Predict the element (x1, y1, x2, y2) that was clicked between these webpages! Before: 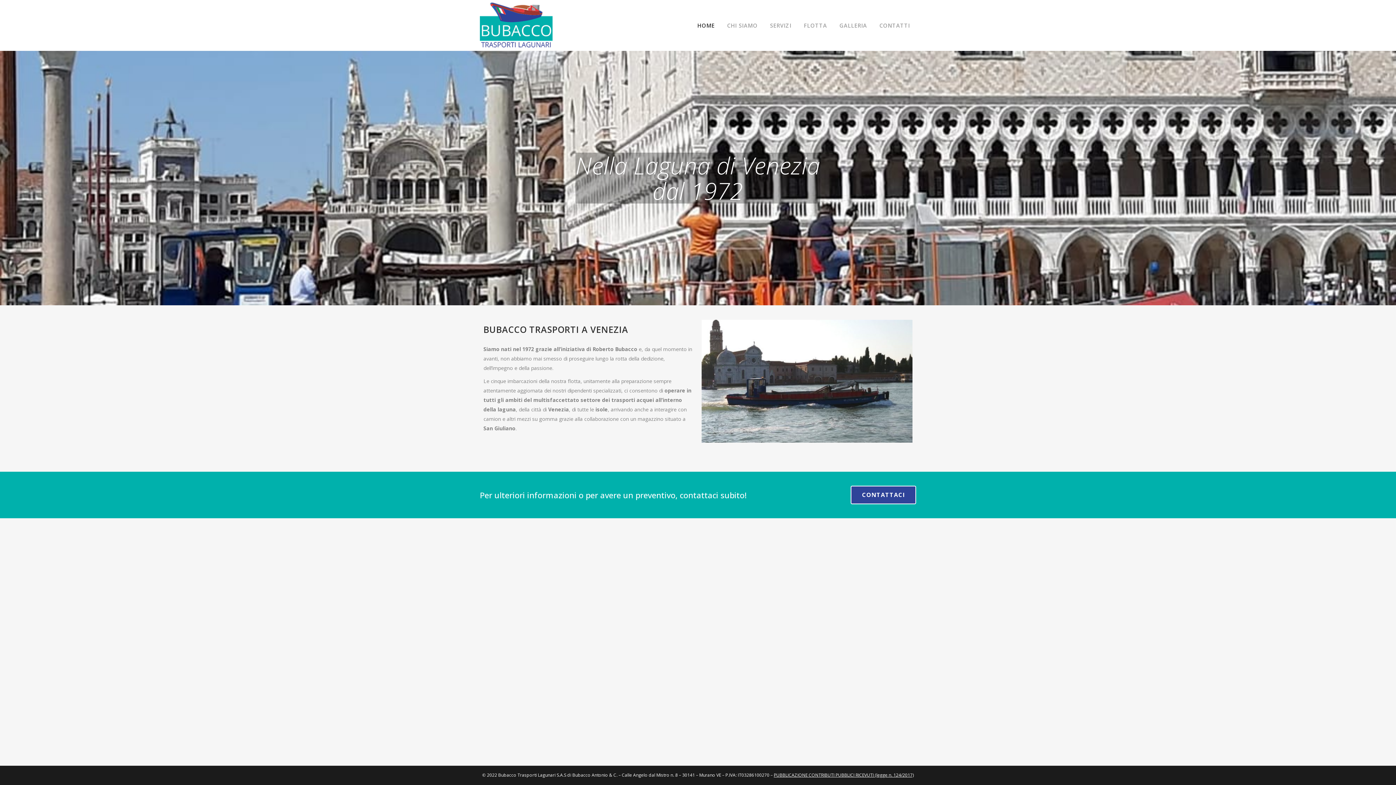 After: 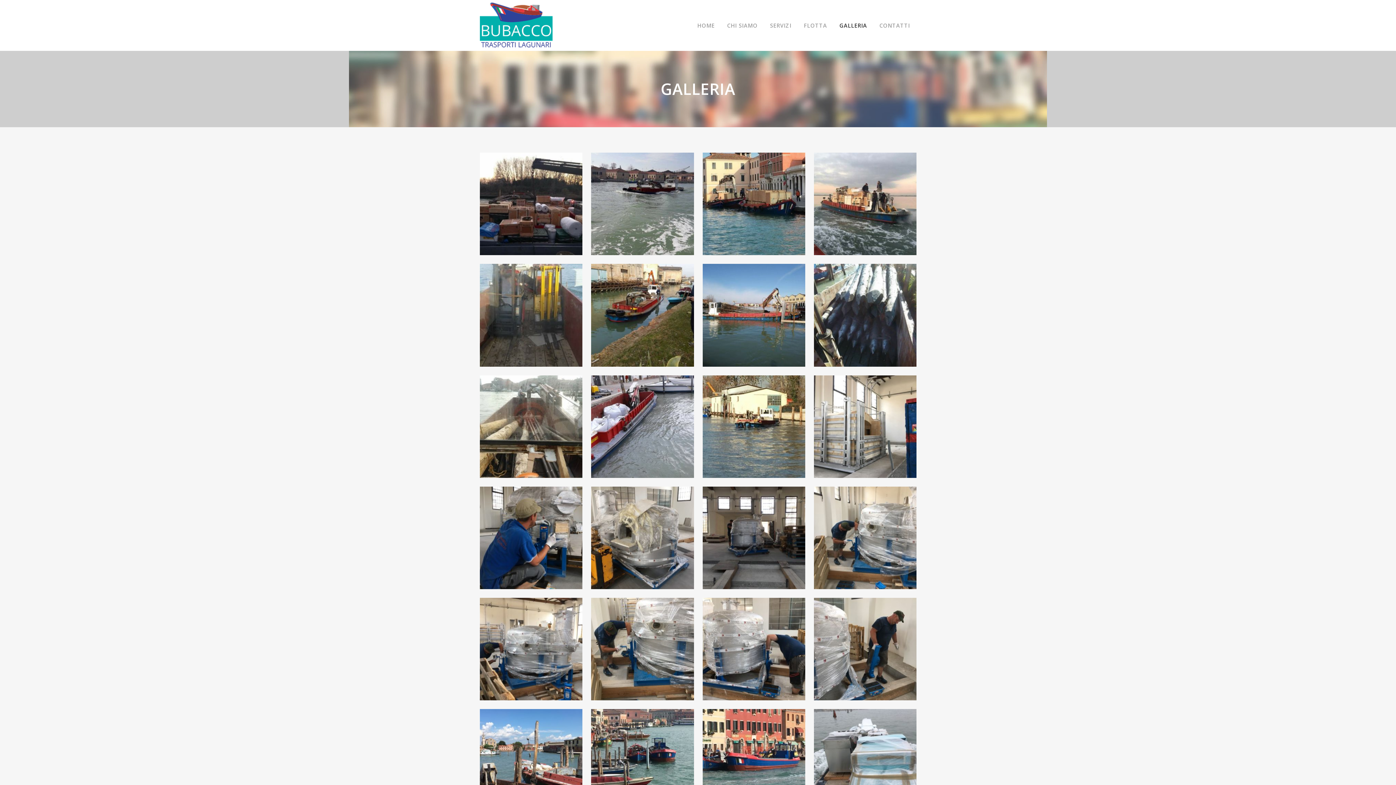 Action: bbox: (833, 0, 873, 50) label: GALLERIA